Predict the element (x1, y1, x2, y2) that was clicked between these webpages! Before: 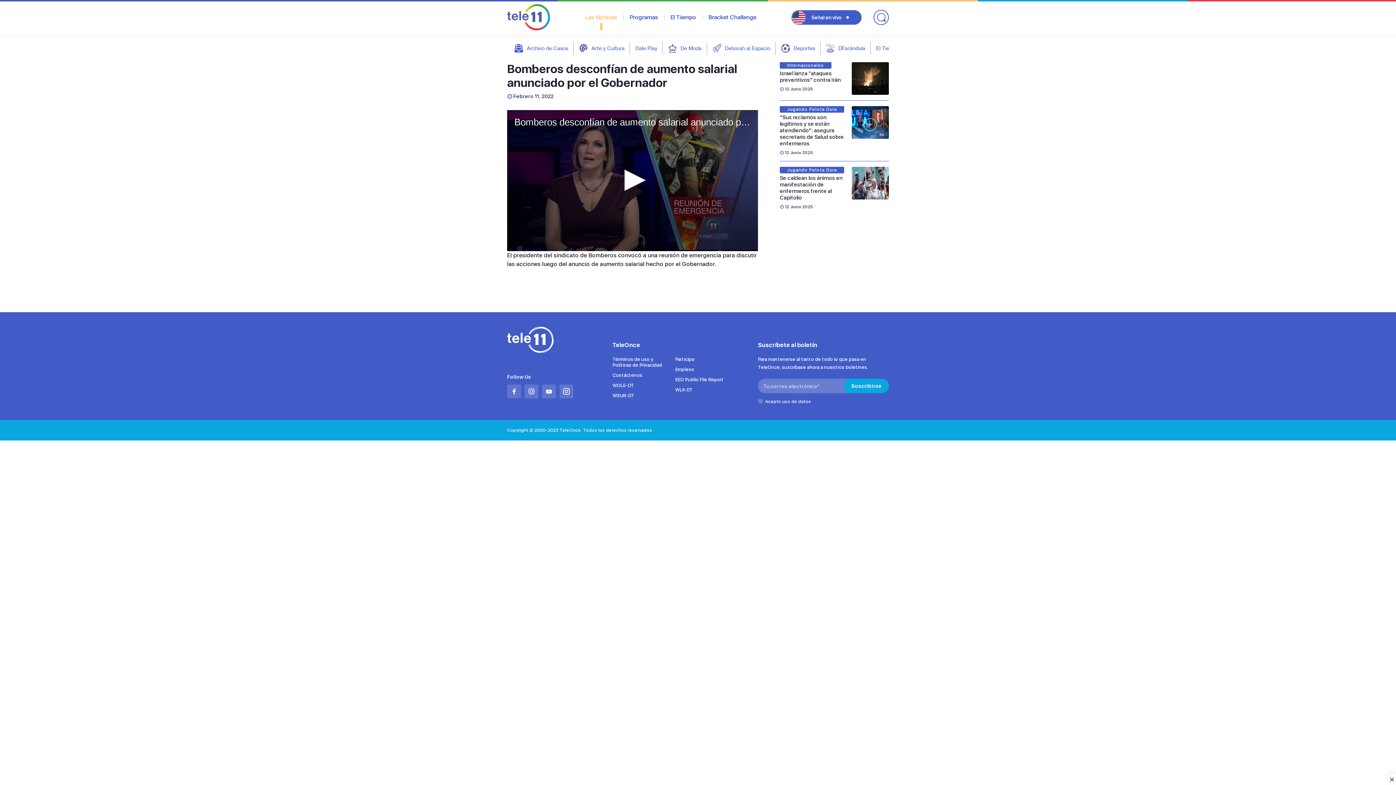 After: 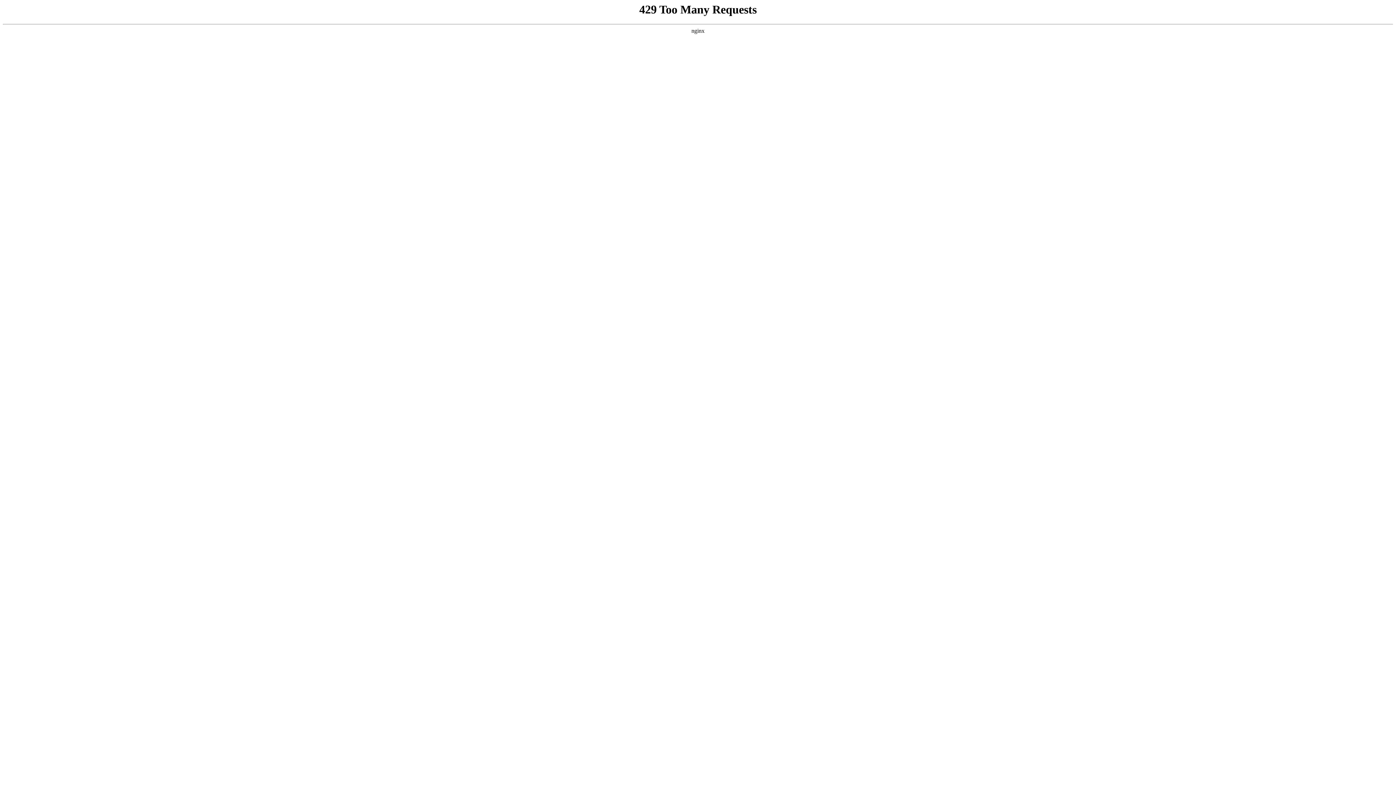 Action: label: EEO Public File Report bbox: (675, 377, 723, 382)